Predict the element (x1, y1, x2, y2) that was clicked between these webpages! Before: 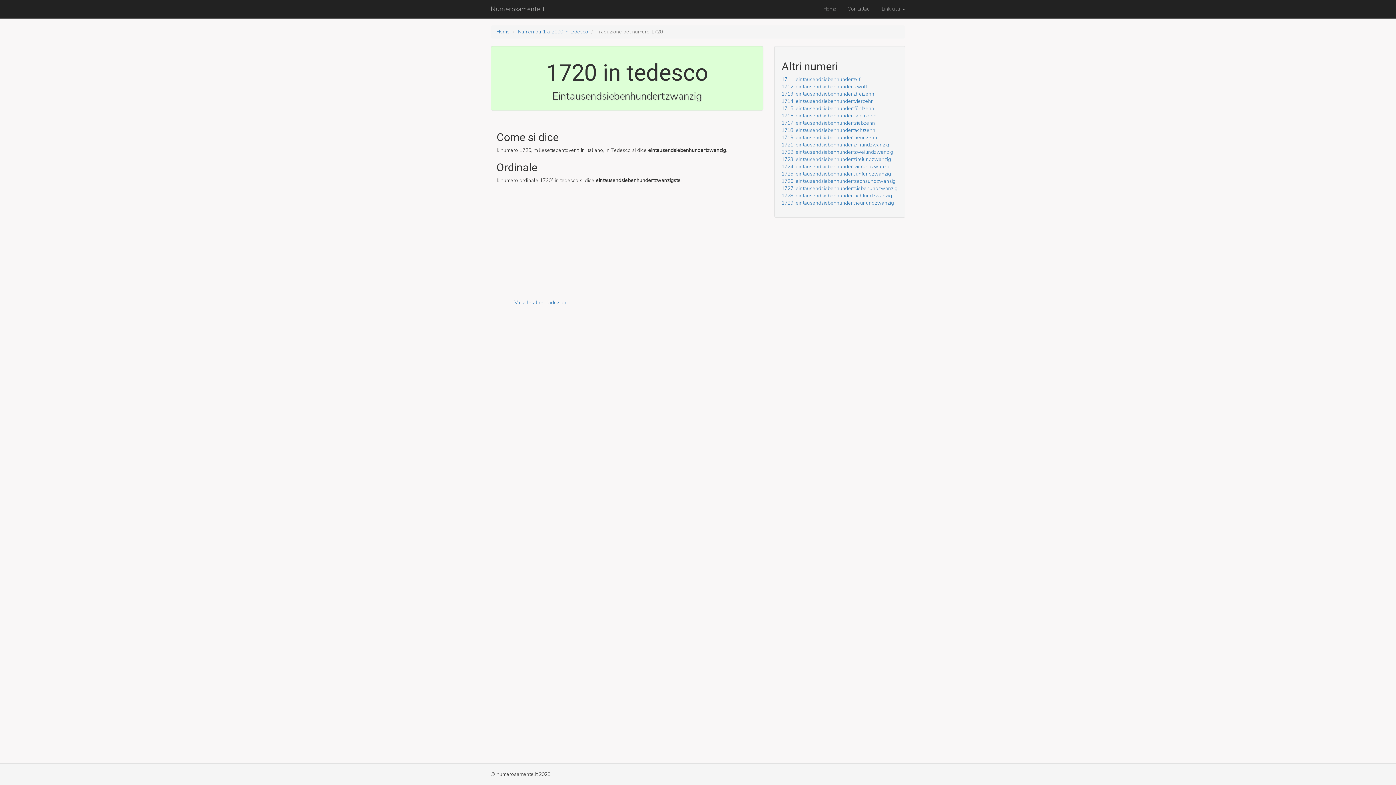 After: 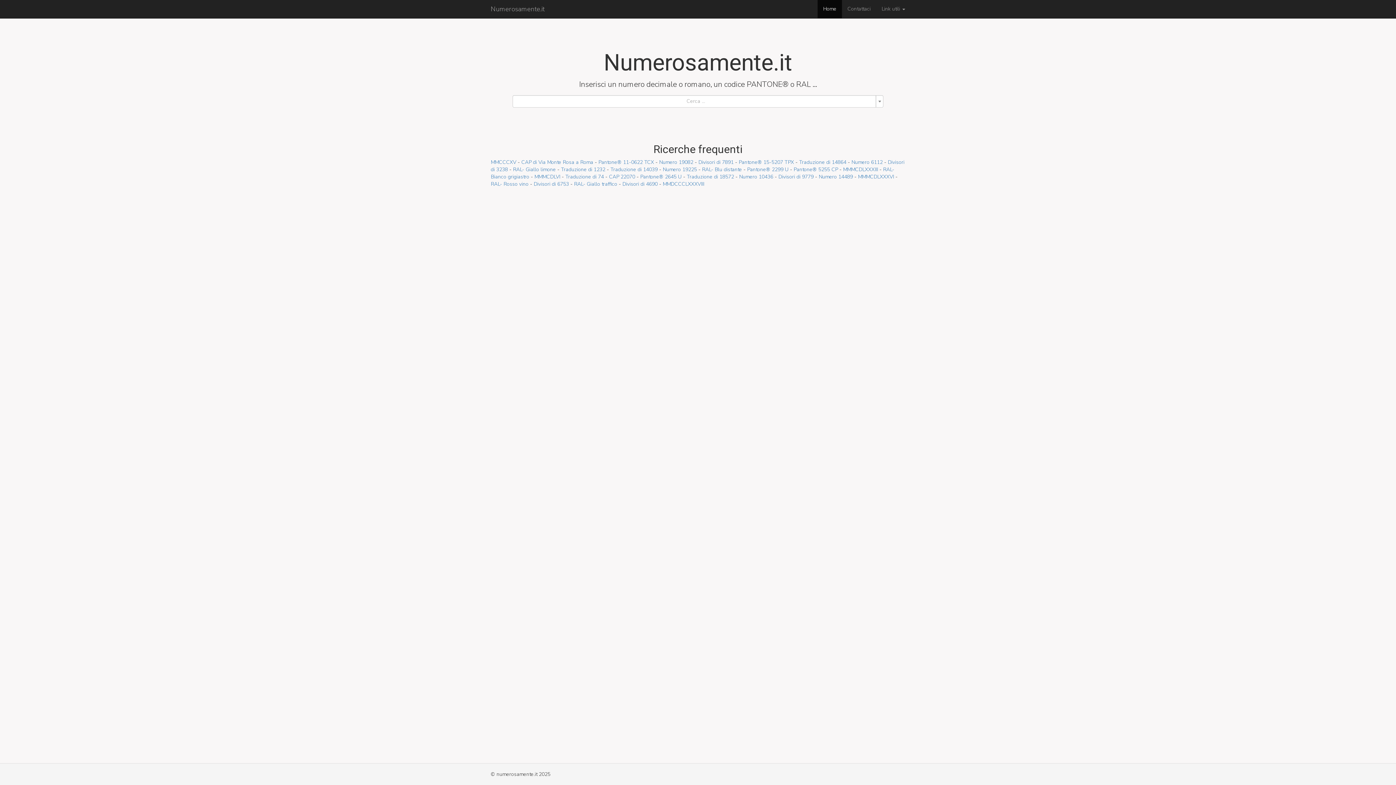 Action: bbox: (817, 0, 842, 18) label: Home